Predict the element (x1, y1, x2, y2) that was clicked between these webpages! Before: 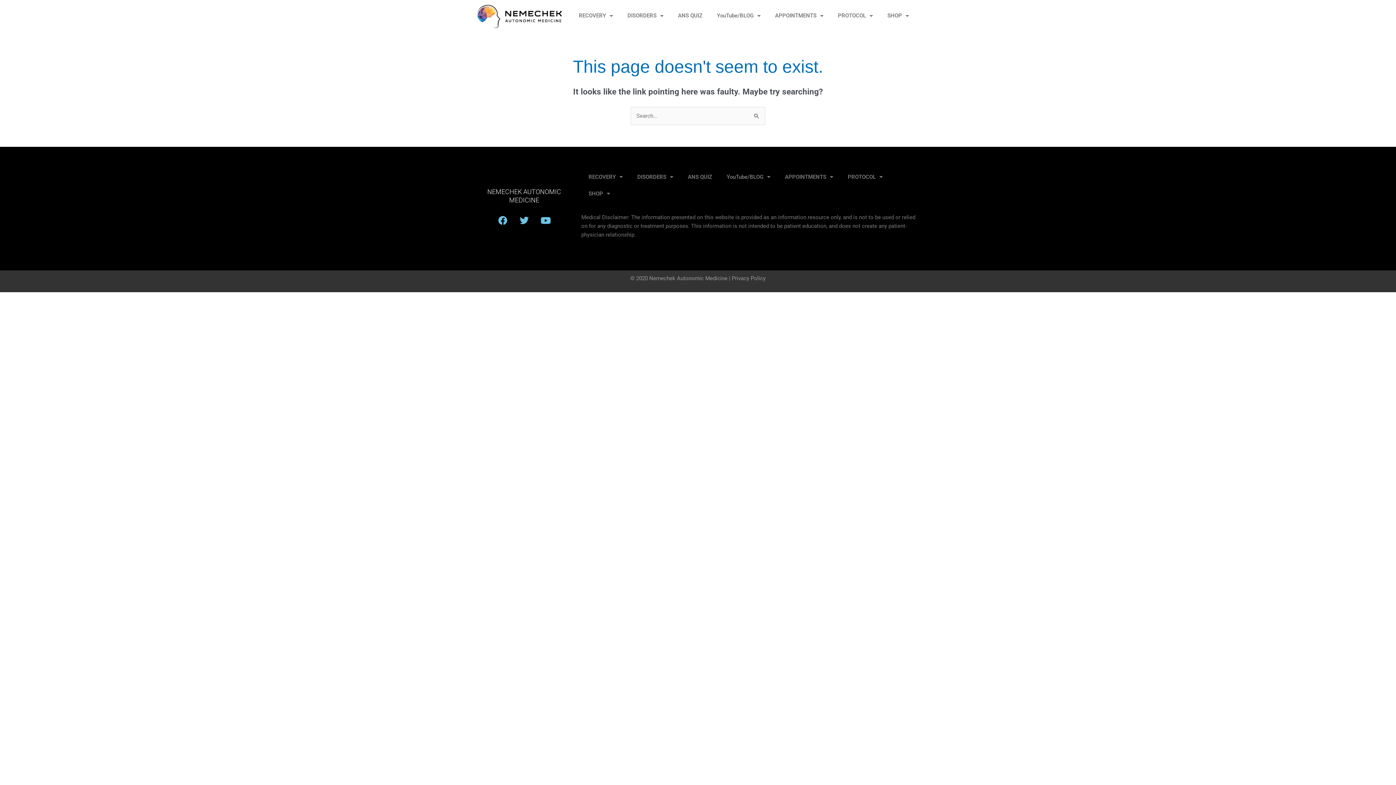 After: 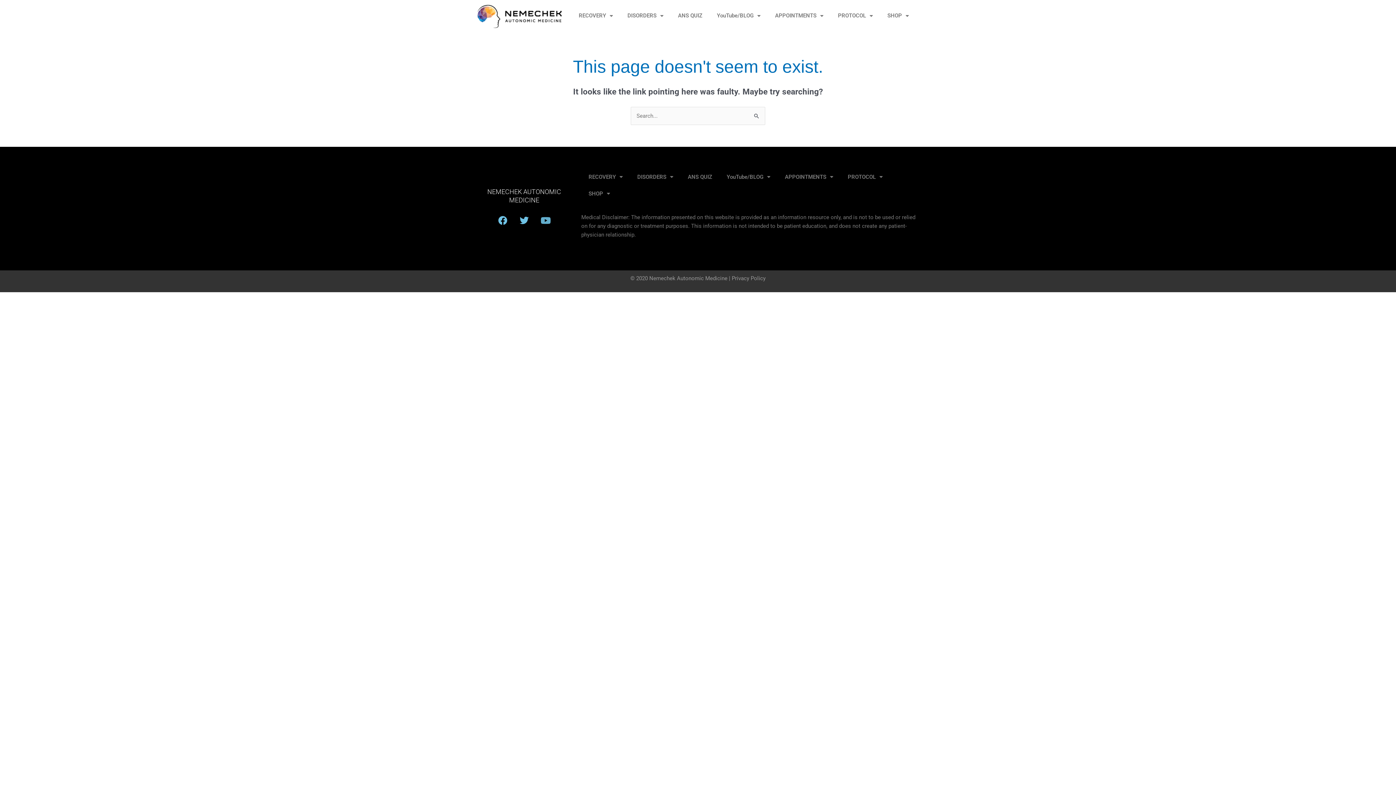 Action: bbox: (536, 211, 554, 229) label: Youtube